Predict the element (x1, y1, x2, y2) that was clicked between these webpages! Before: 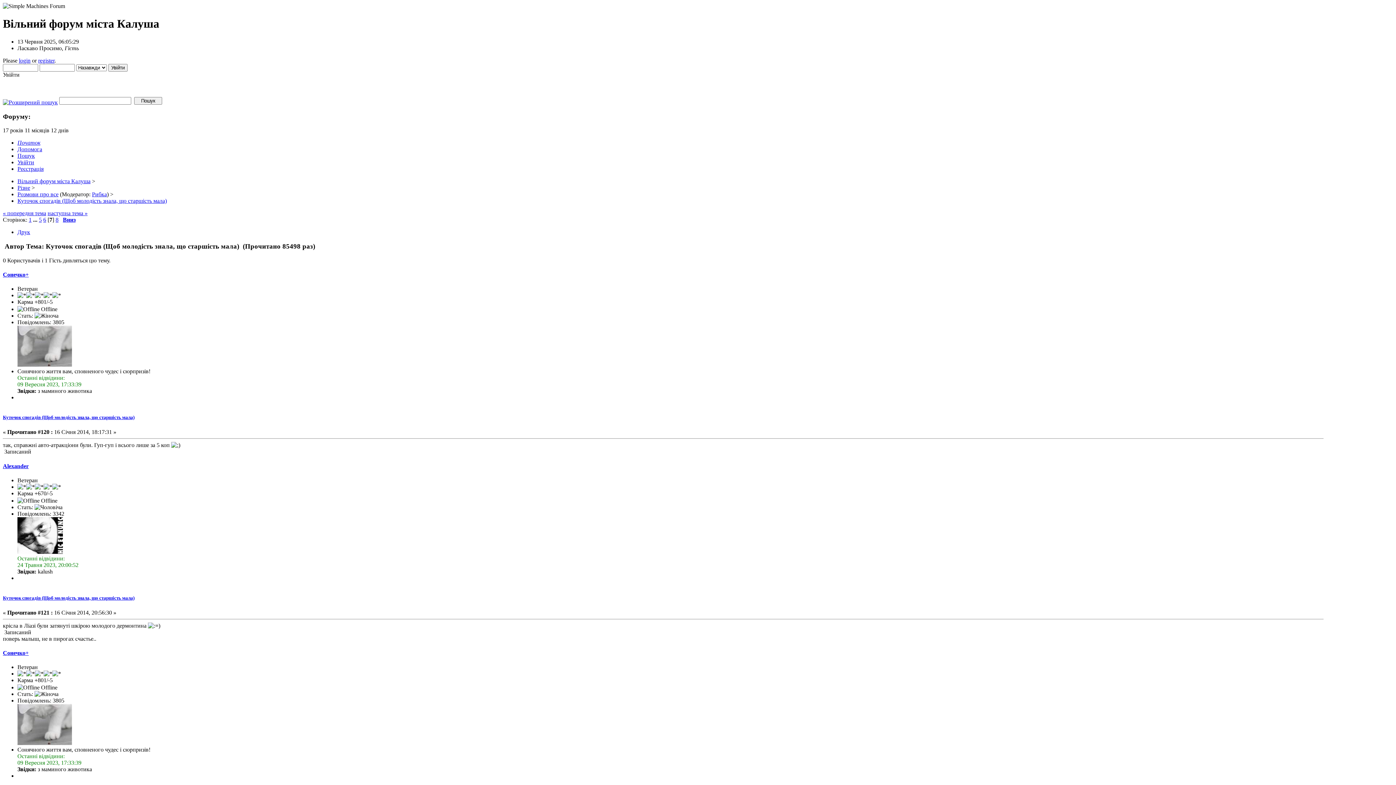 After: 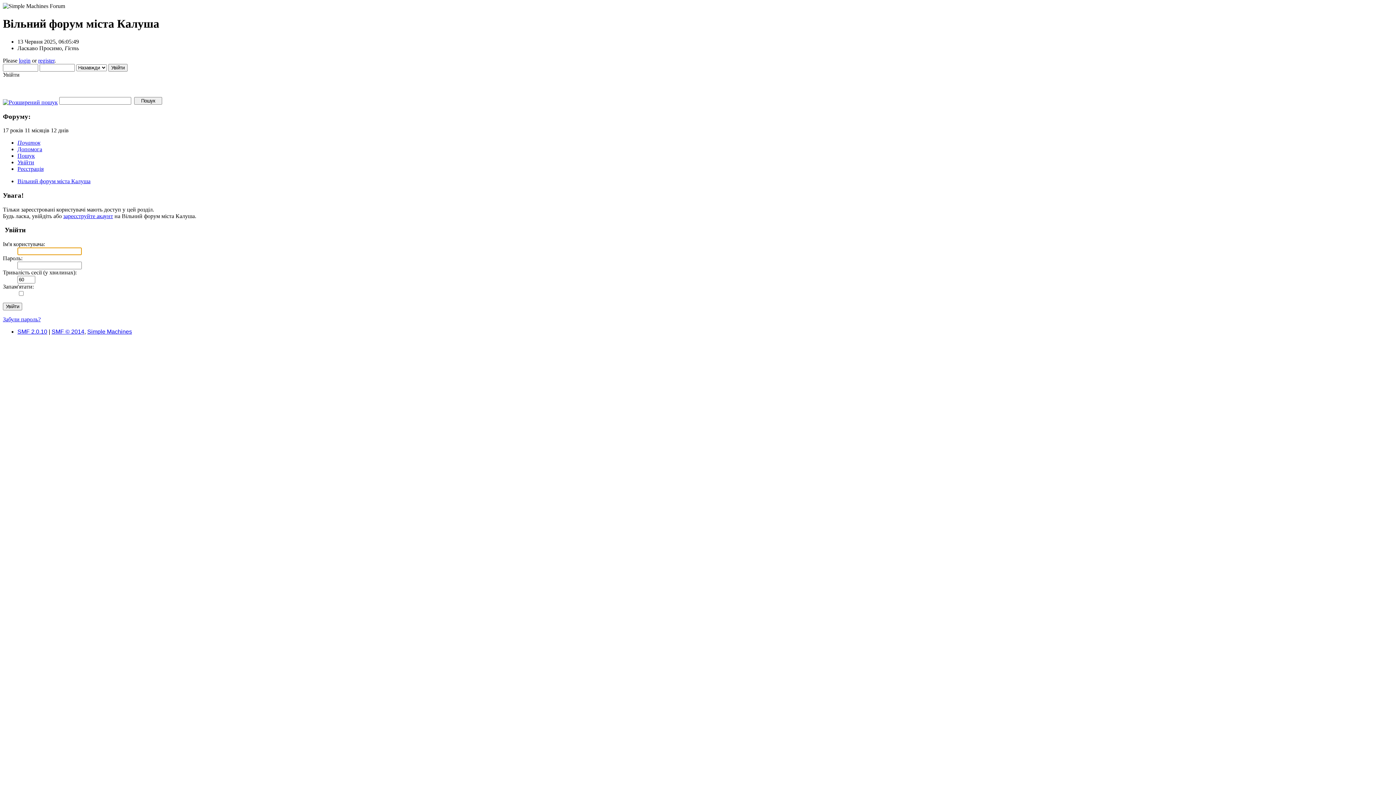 Action: label: Рибка bbox: (92, 191, 106, 197)